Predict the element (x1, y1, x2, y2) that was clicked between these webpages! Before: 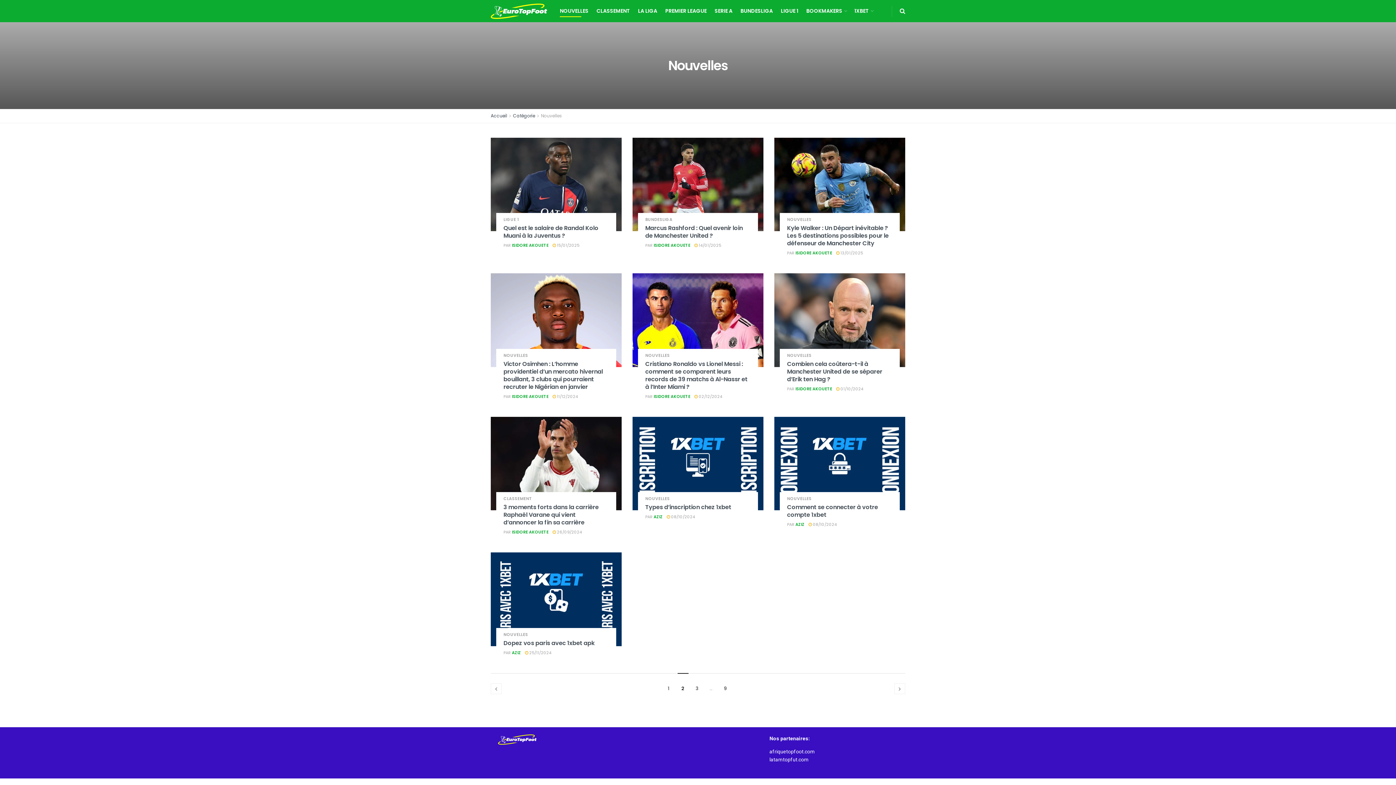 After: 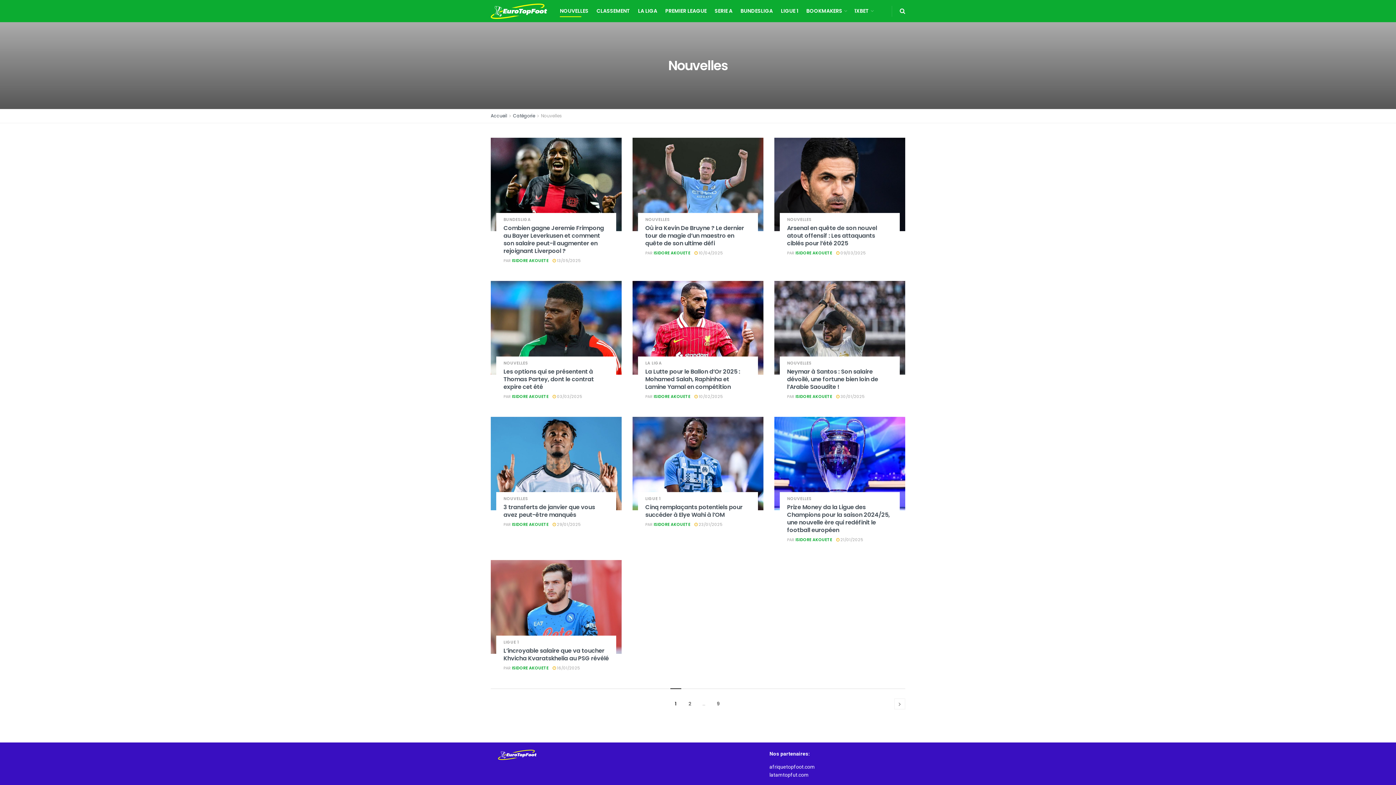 Action: label: NOUVELLES bbox: (787, 497, 811, 501)